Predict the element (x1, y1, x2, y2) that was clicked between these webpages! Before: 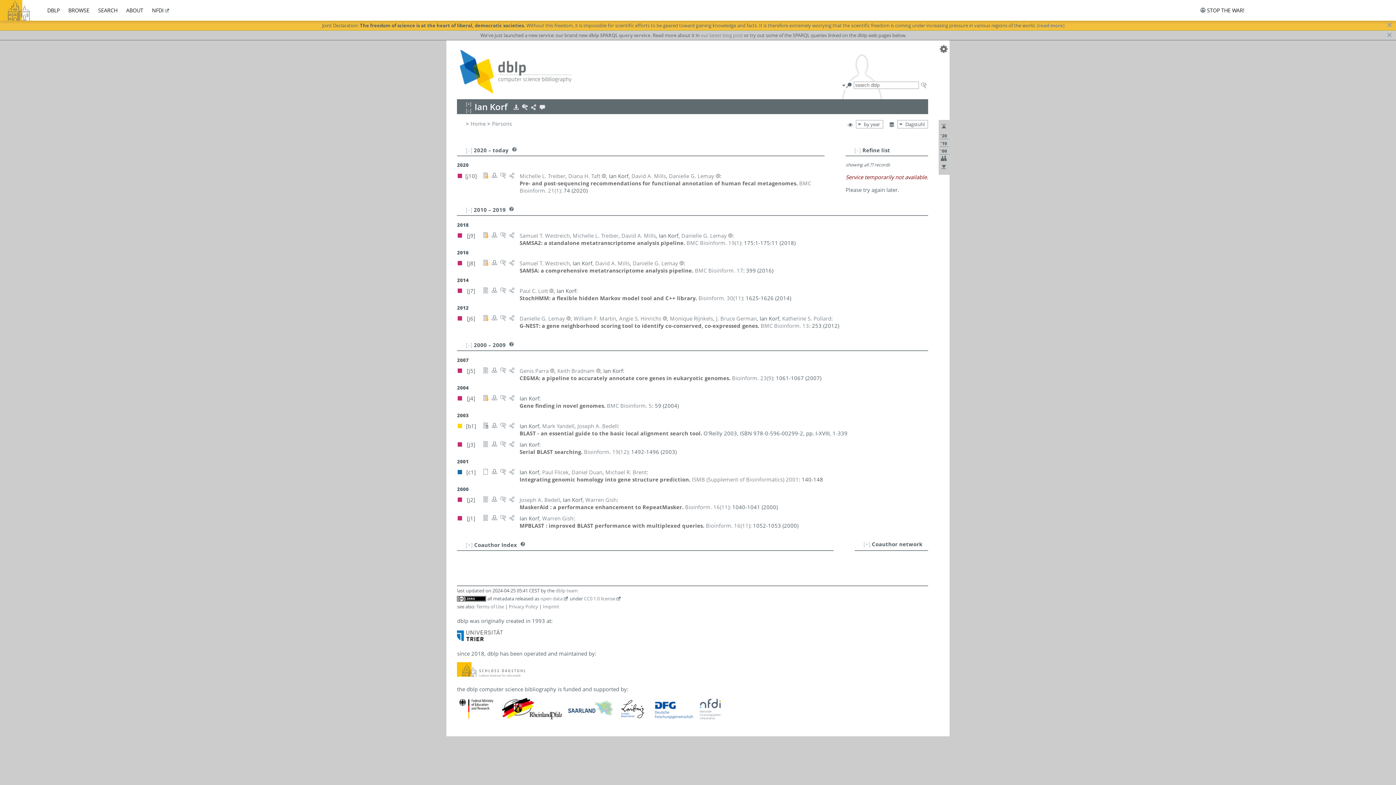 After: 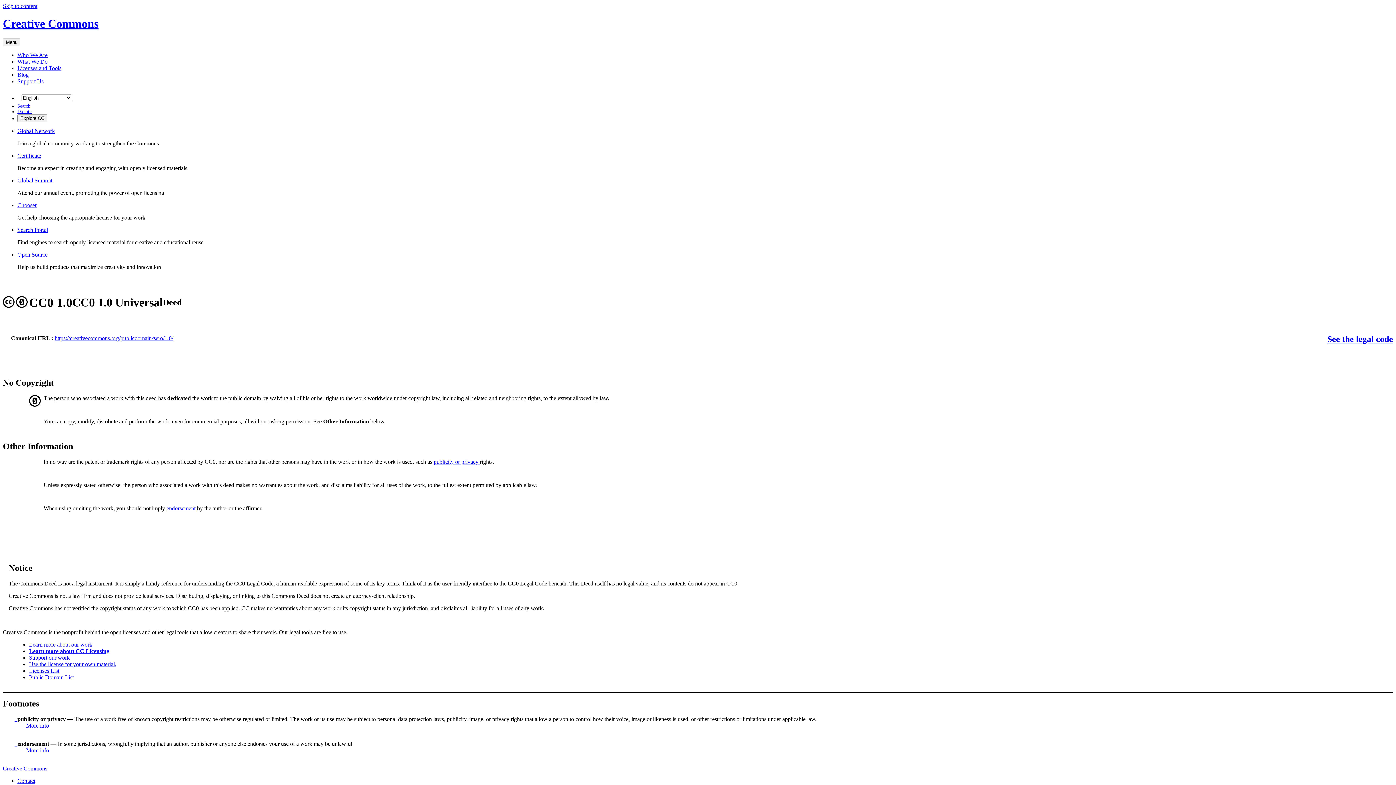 Action: bbox: (457, 595, 486, 602)